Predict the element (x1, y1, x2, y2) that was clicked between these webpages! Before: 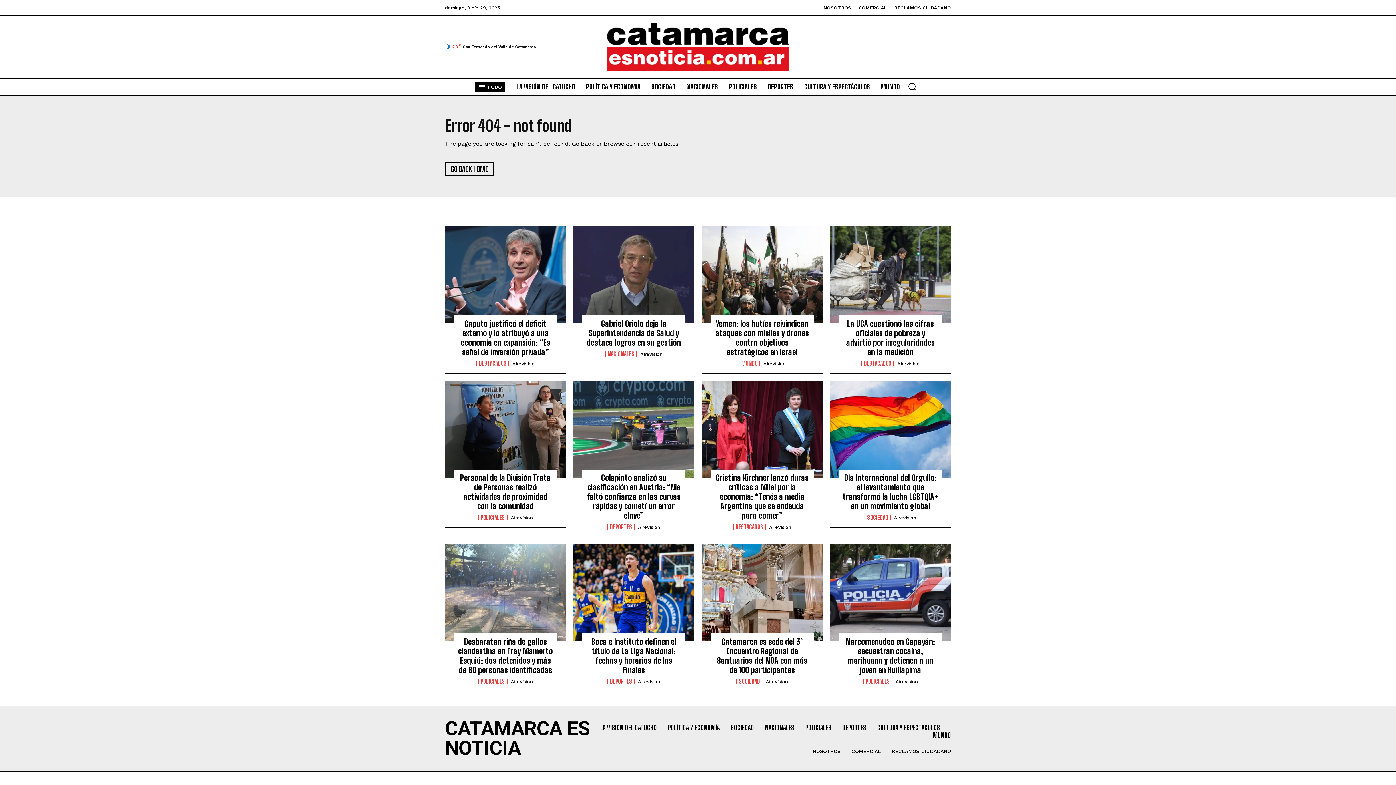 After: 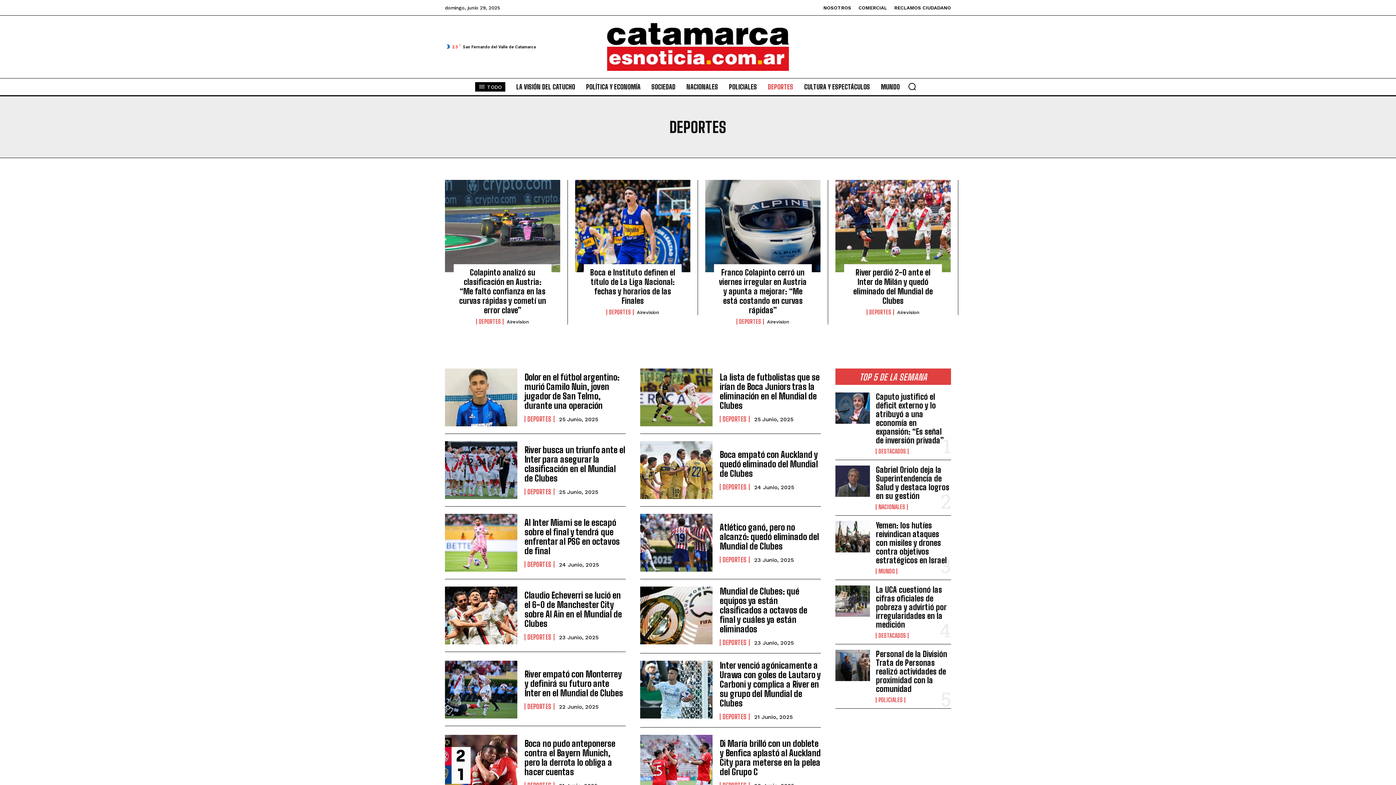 Action: label: DEPORTES bbox: (842, 724, 866, 731)